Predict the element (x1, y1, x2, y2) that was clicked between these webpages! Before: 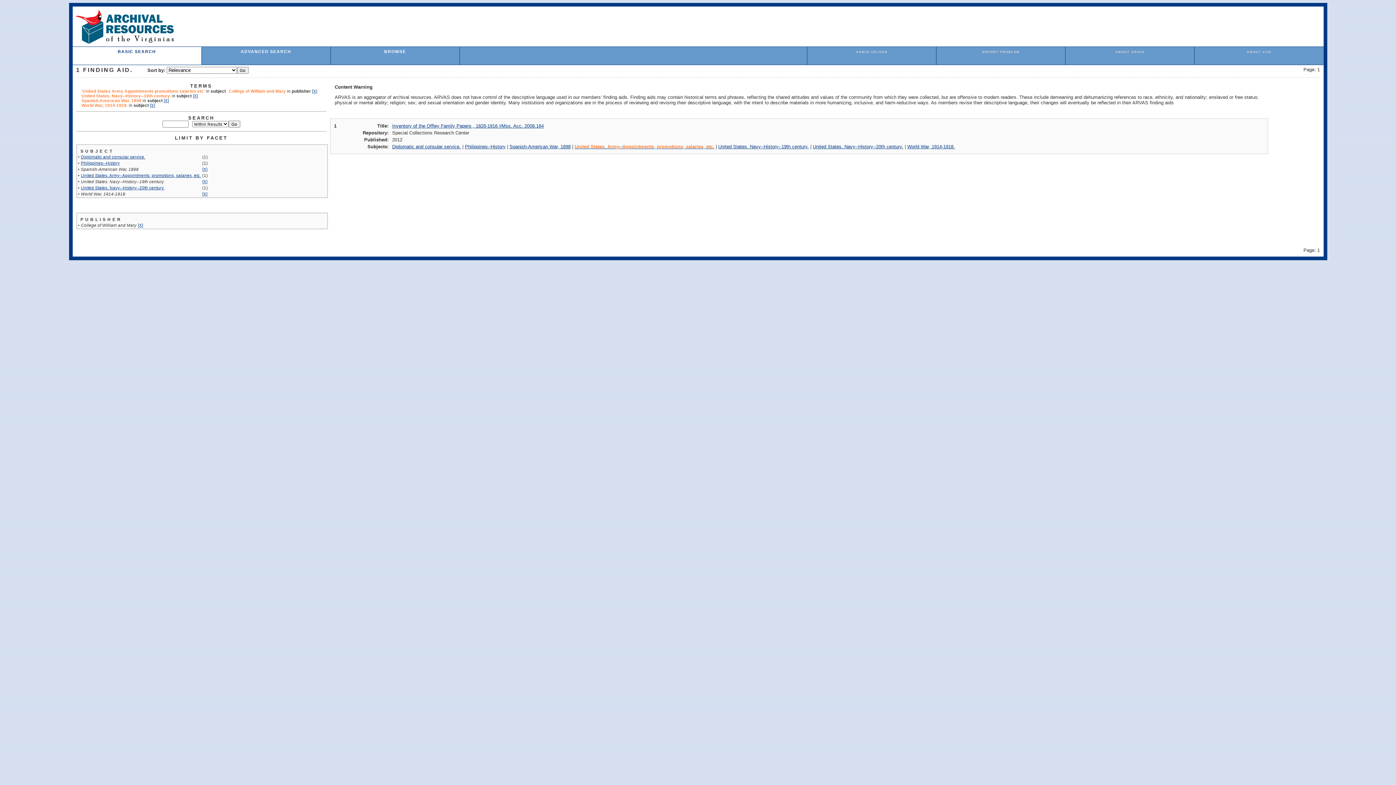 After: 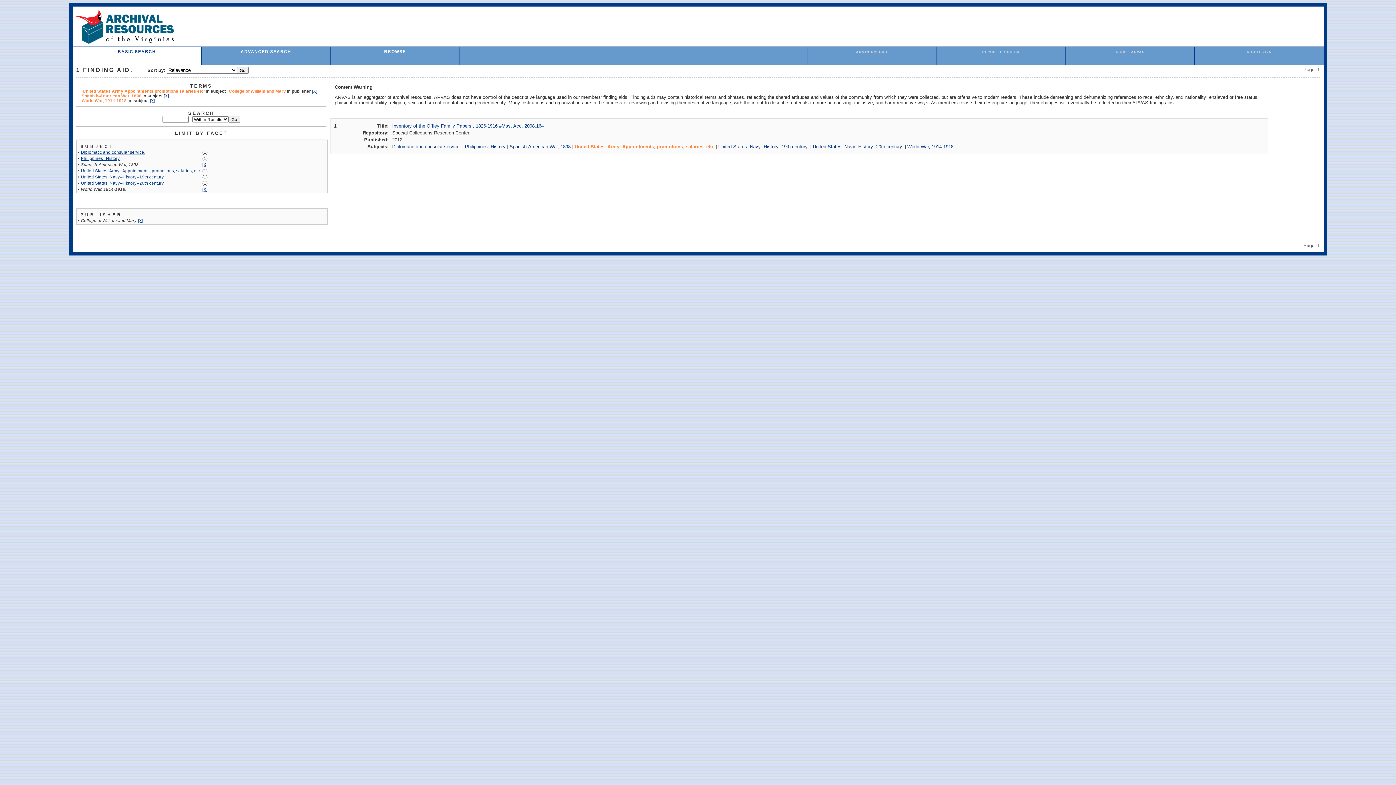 Action: bbox: (192, 93, 198, 98) label: [X]